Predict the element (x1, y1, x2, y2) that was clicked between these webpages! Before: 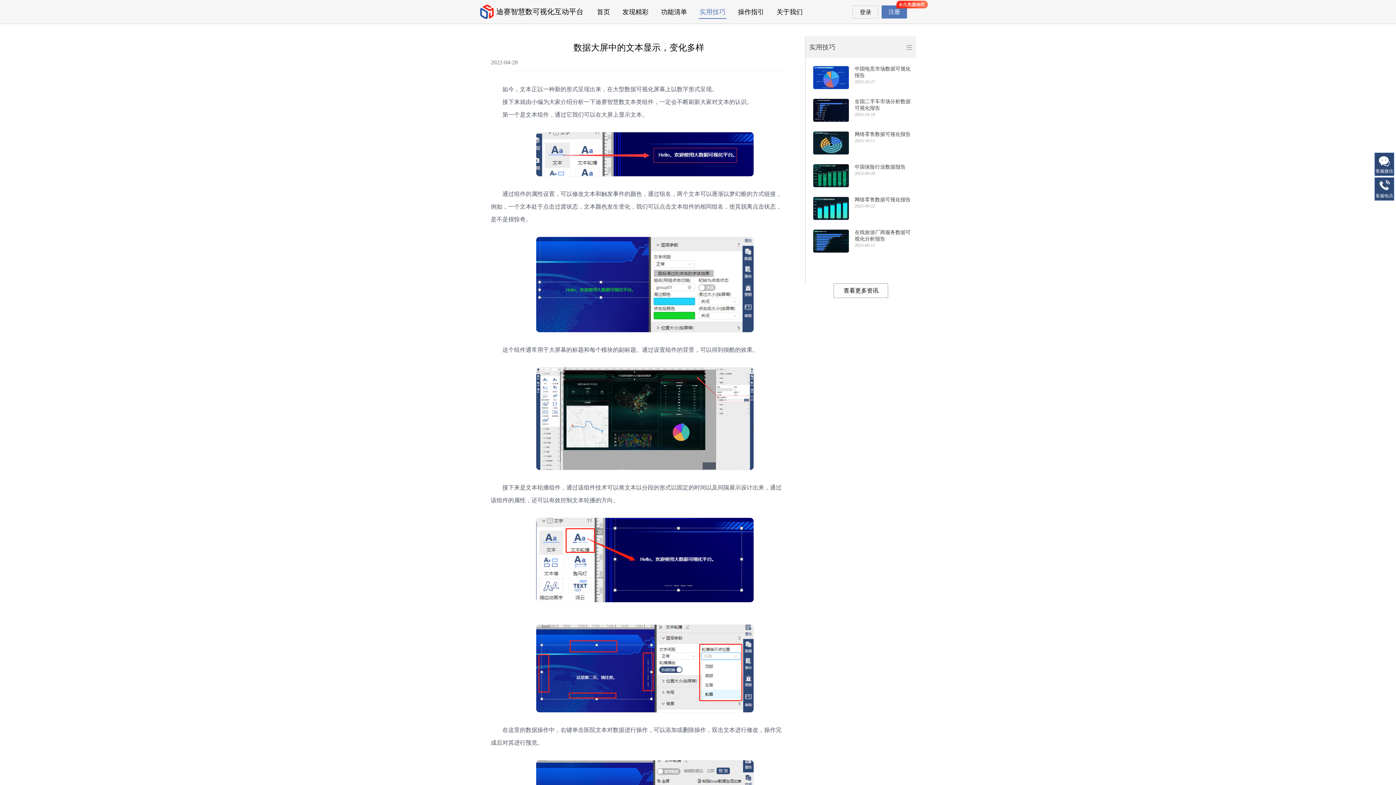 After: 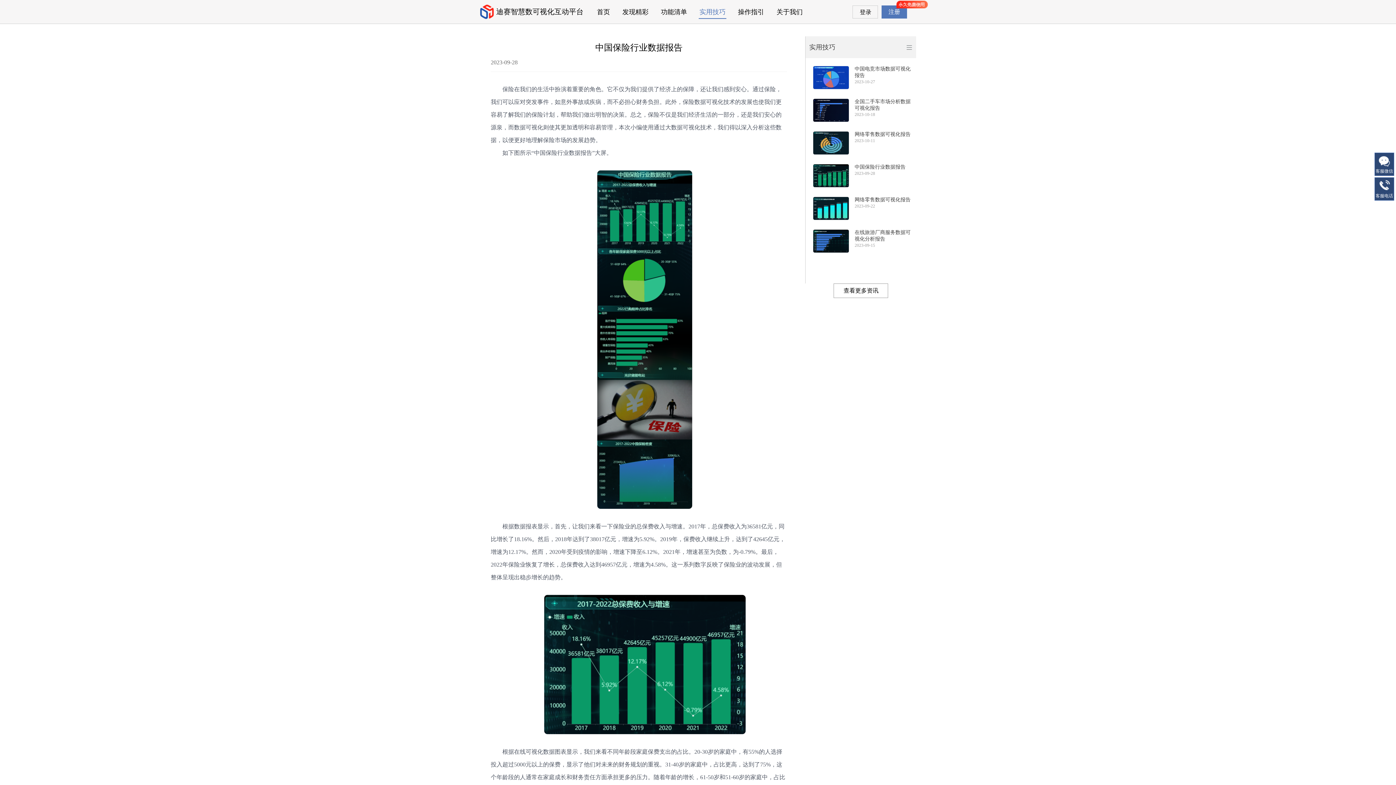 Action: bbox: (854, 164, 905, 169) label: 中国保险行业数据报告